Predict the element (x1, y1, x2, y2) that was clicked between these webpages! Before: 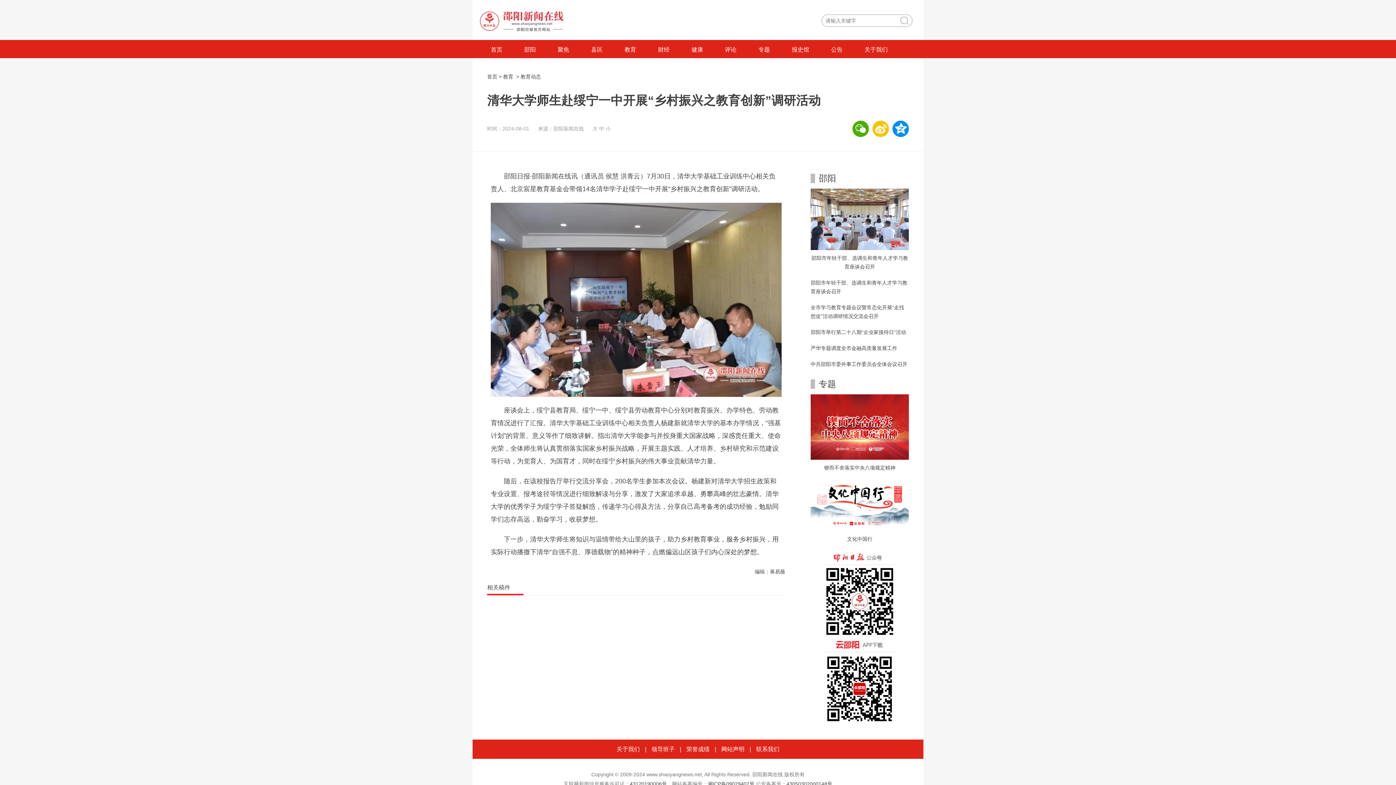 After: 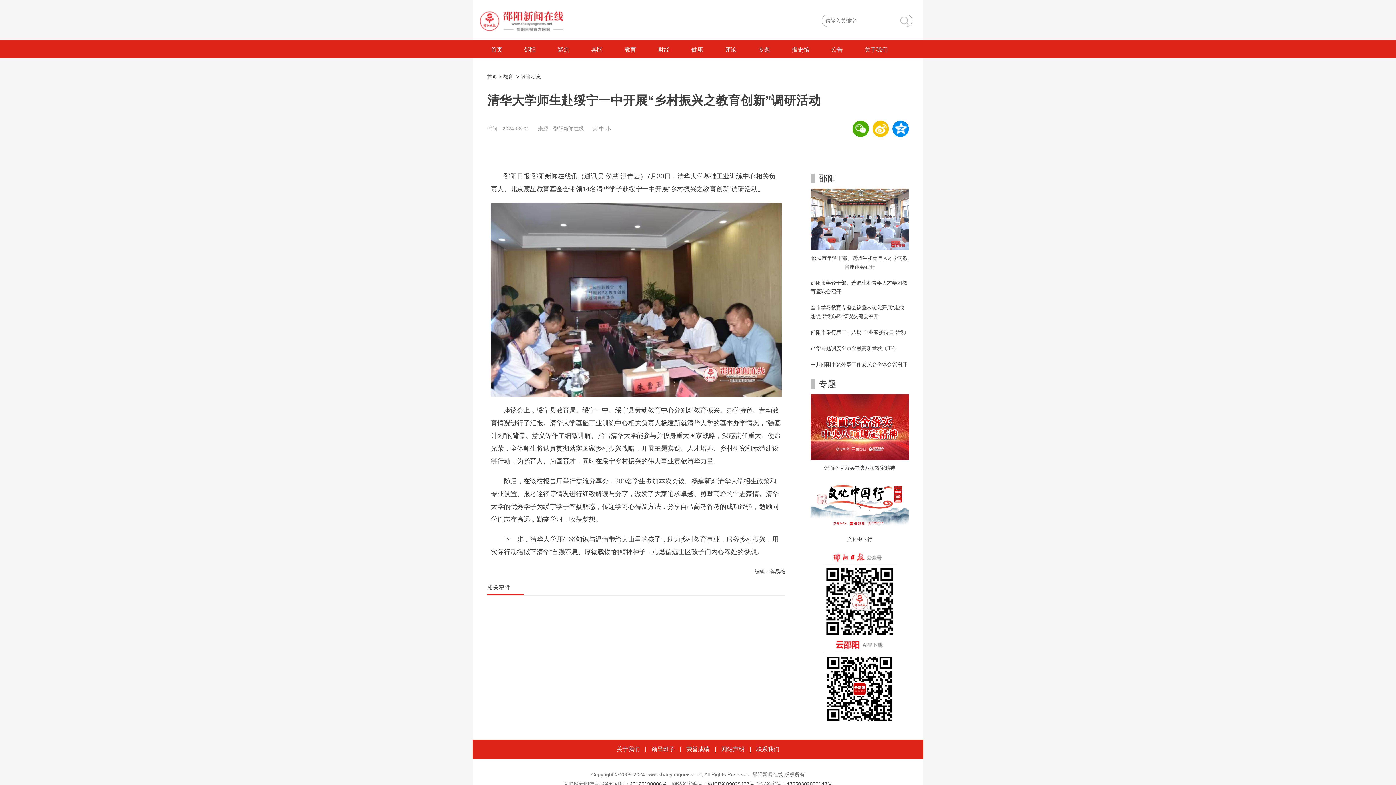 Action: bbox: (810, 216, 909, 221)